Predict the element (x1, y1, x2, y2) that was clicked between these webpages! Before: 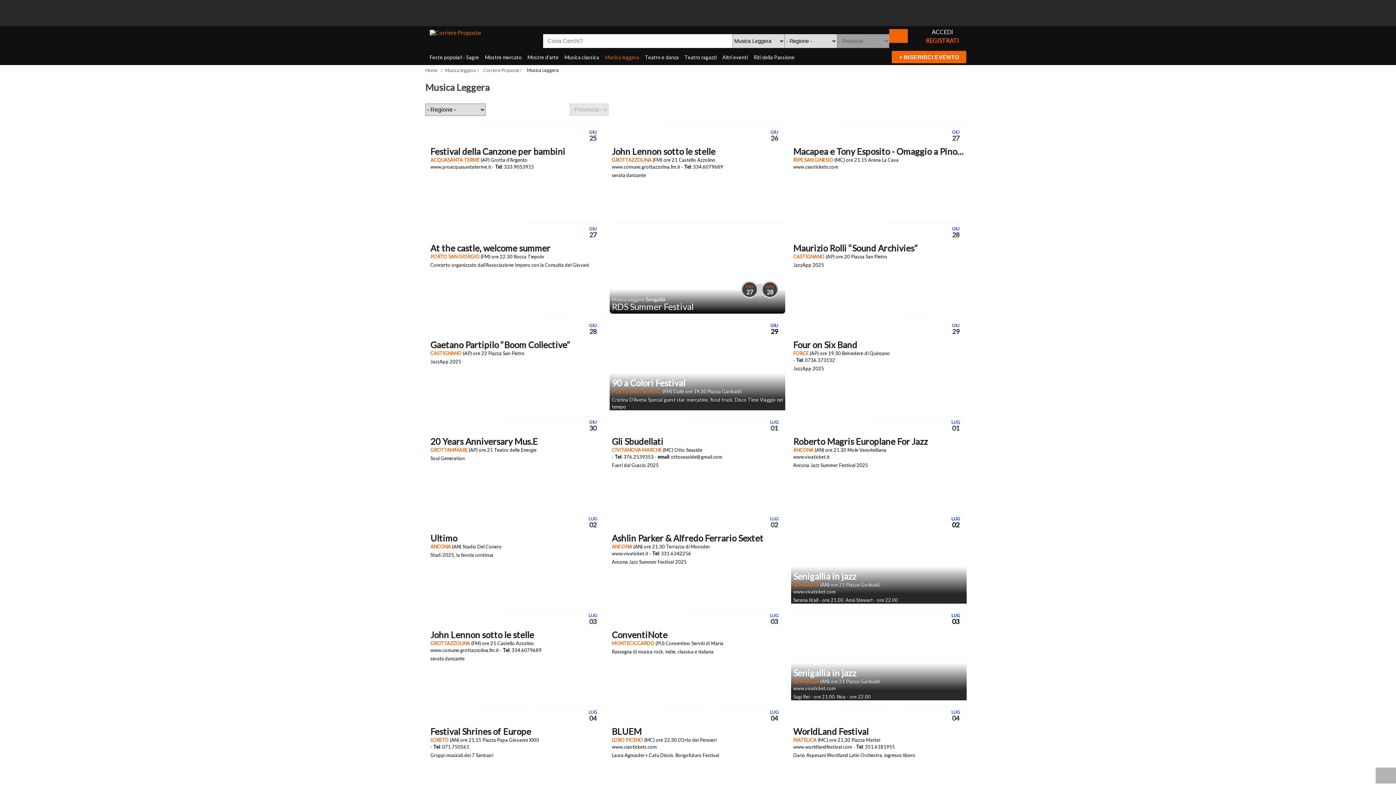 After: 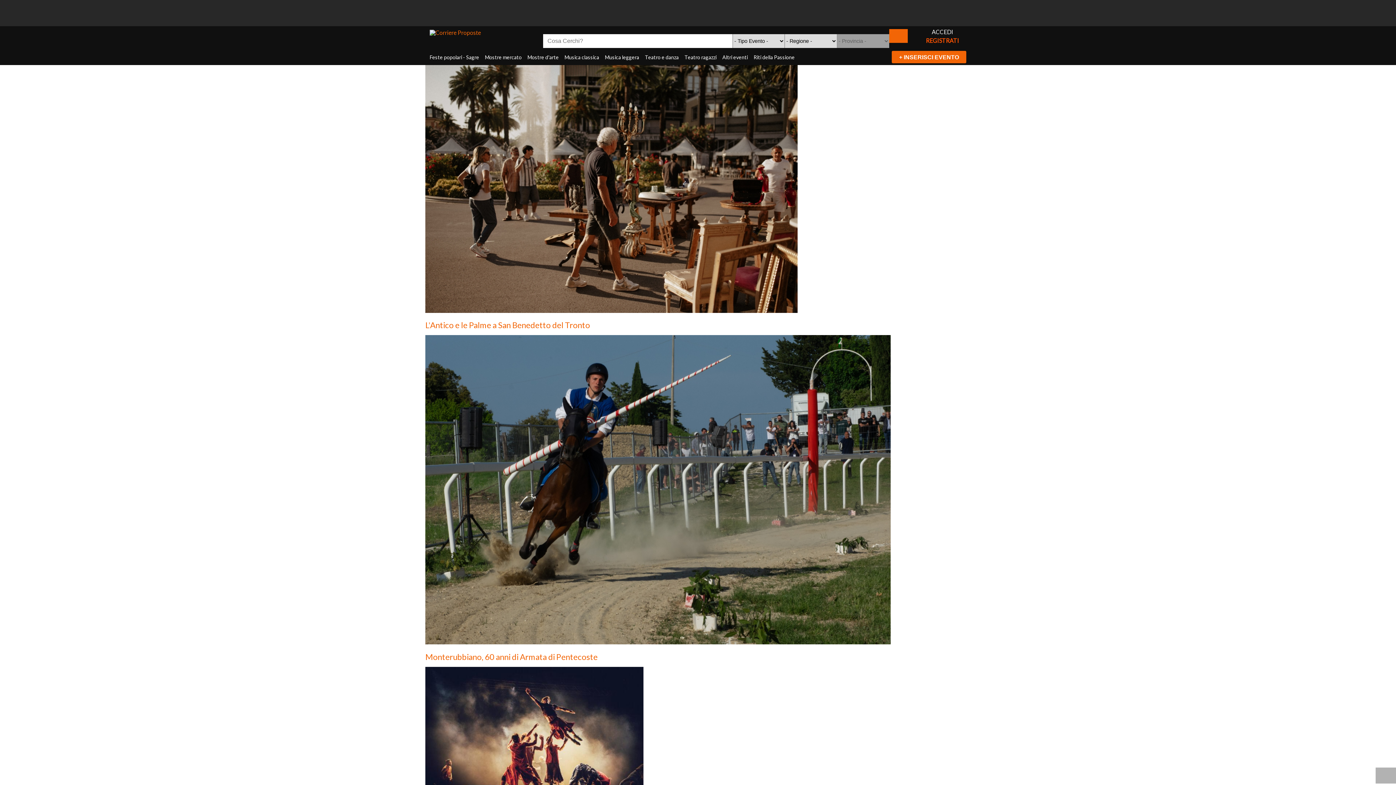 Action: label: Corriere Proposte bbox: (483, 66, 526, 73)